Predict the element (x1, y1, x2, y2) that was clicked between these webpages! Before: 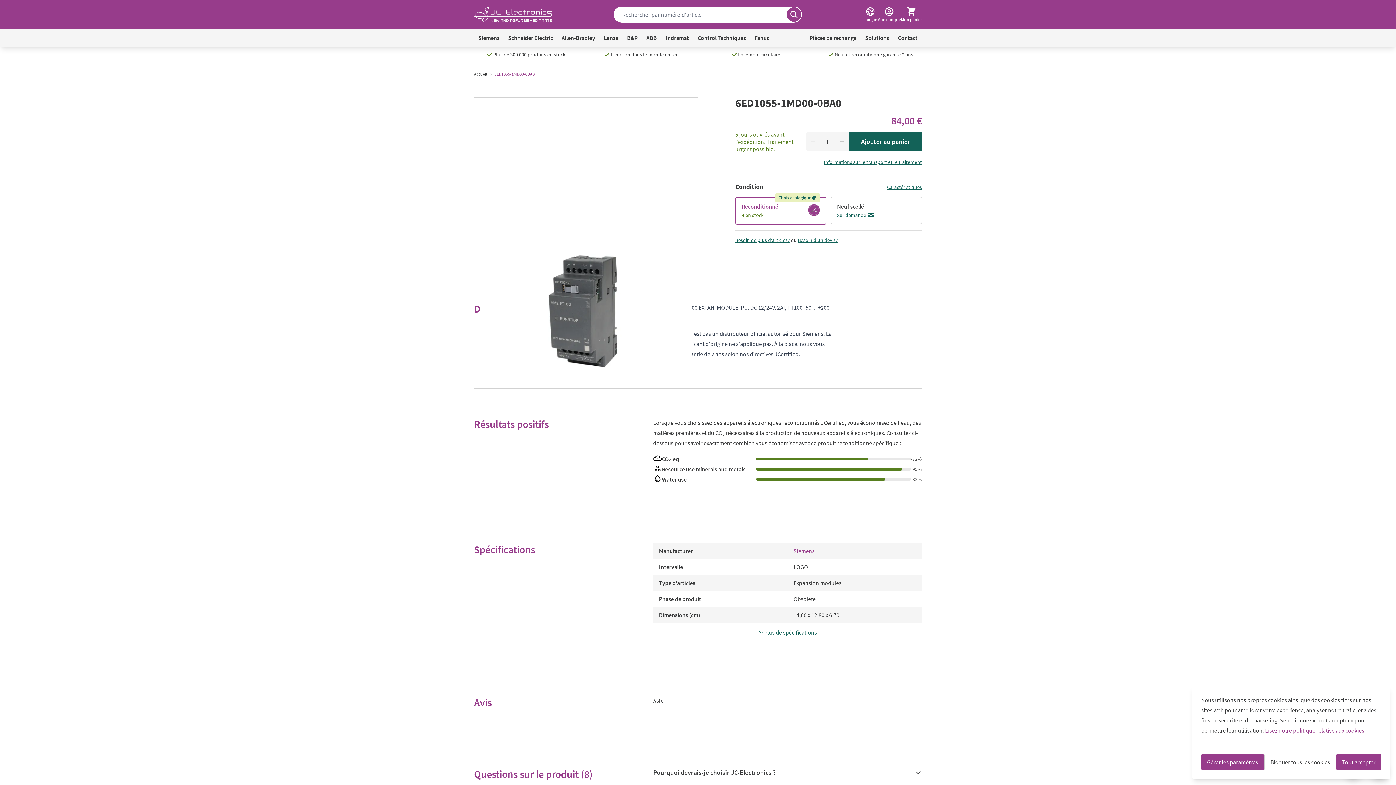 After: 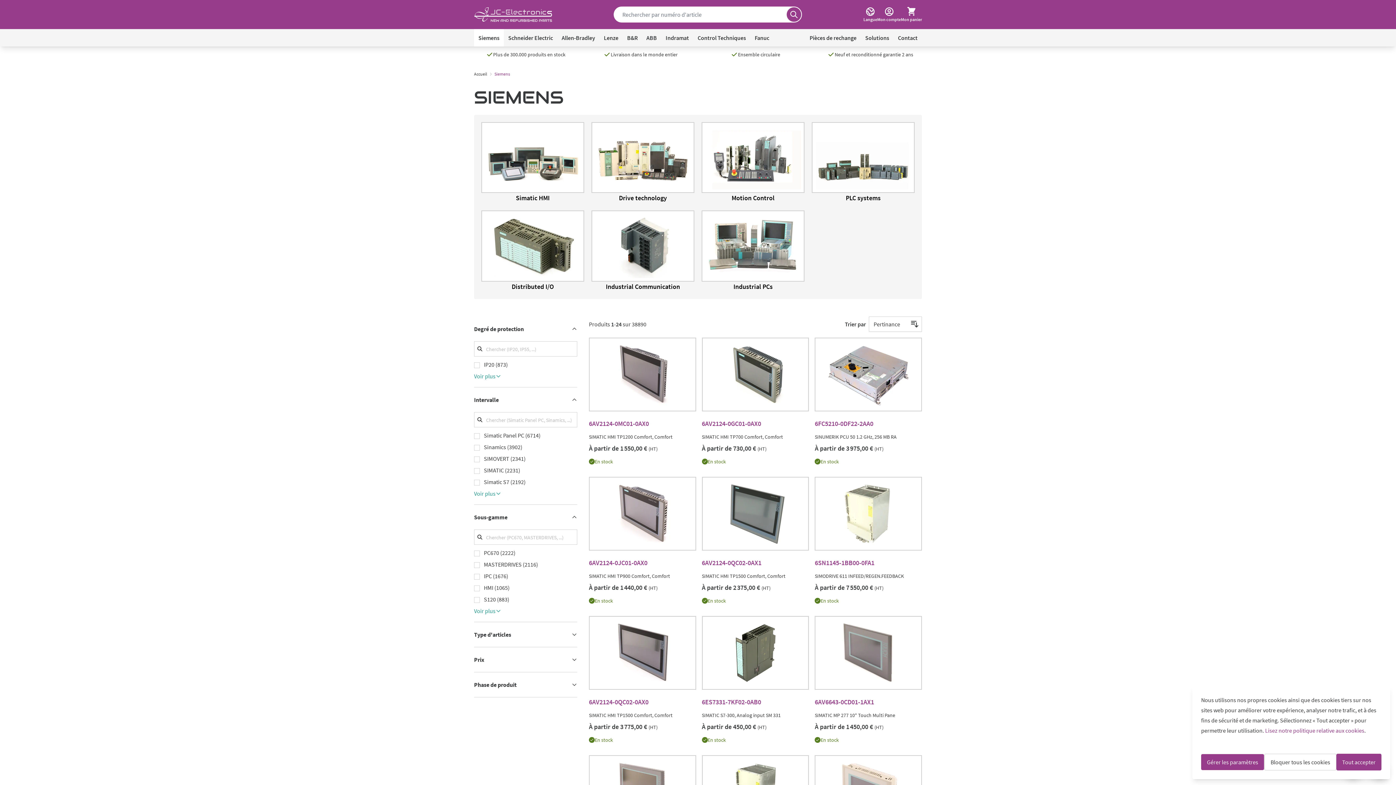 Action: label: Siemens bbox: (793, 547, 814, 554)